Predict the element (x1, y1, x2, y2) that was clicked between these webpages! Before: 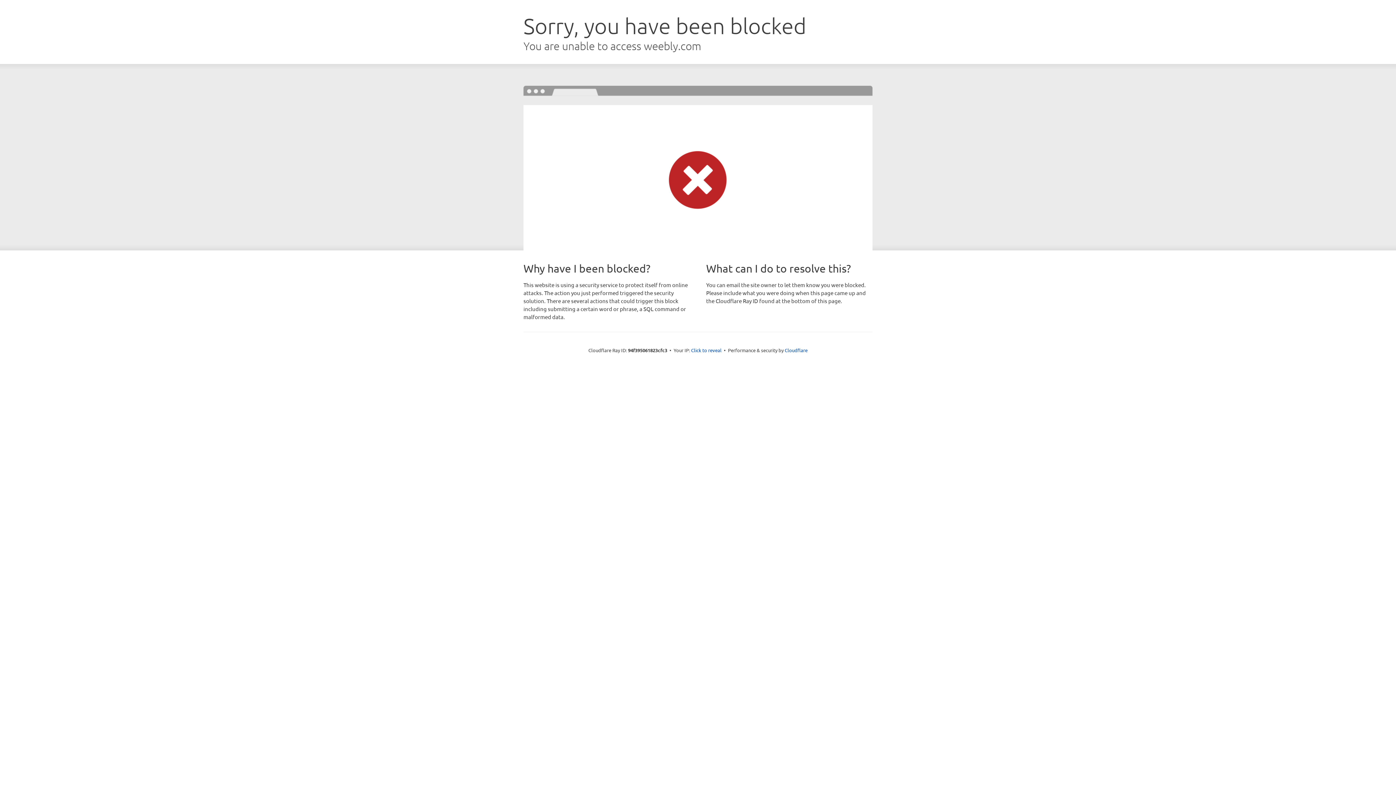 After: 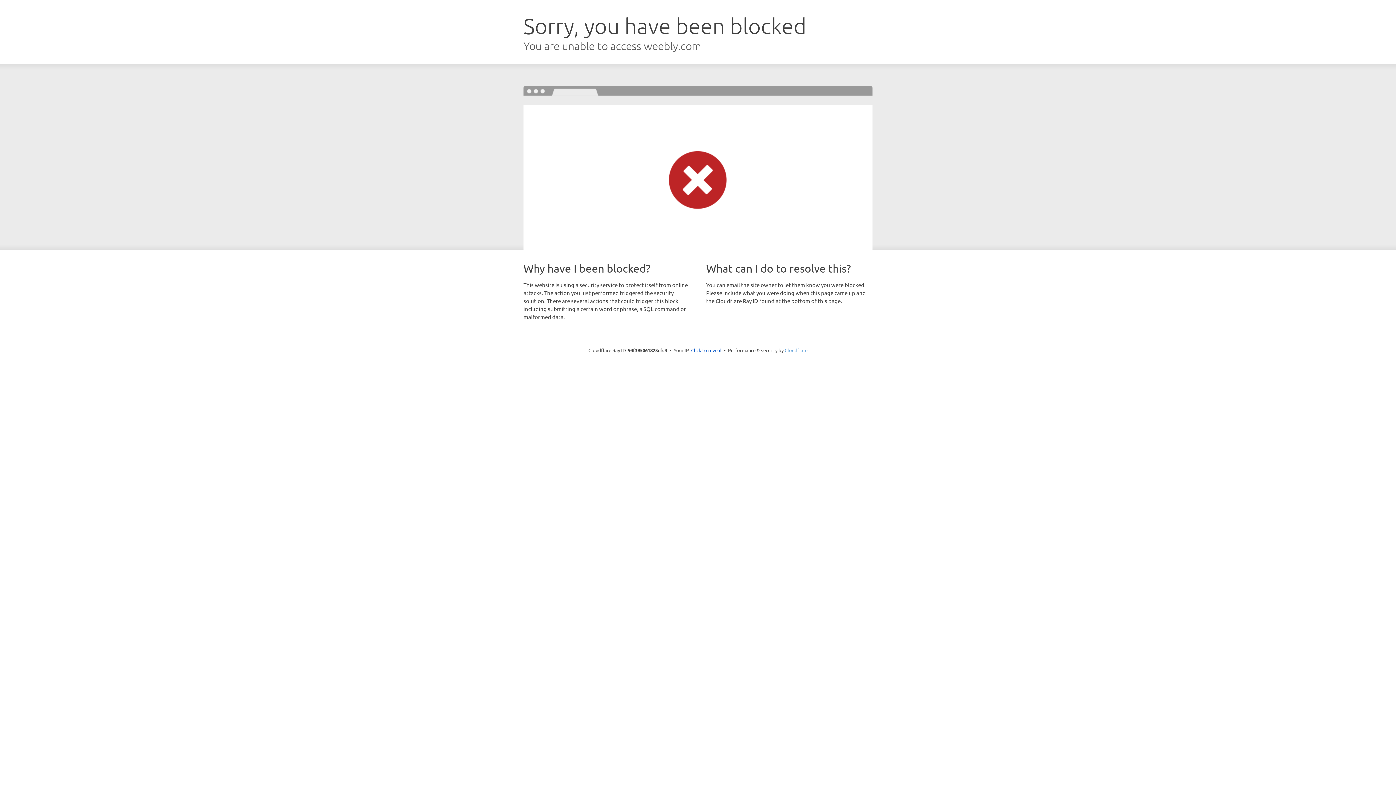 Action: label: Cloudflare bbox: (784, 347, 807, 353)